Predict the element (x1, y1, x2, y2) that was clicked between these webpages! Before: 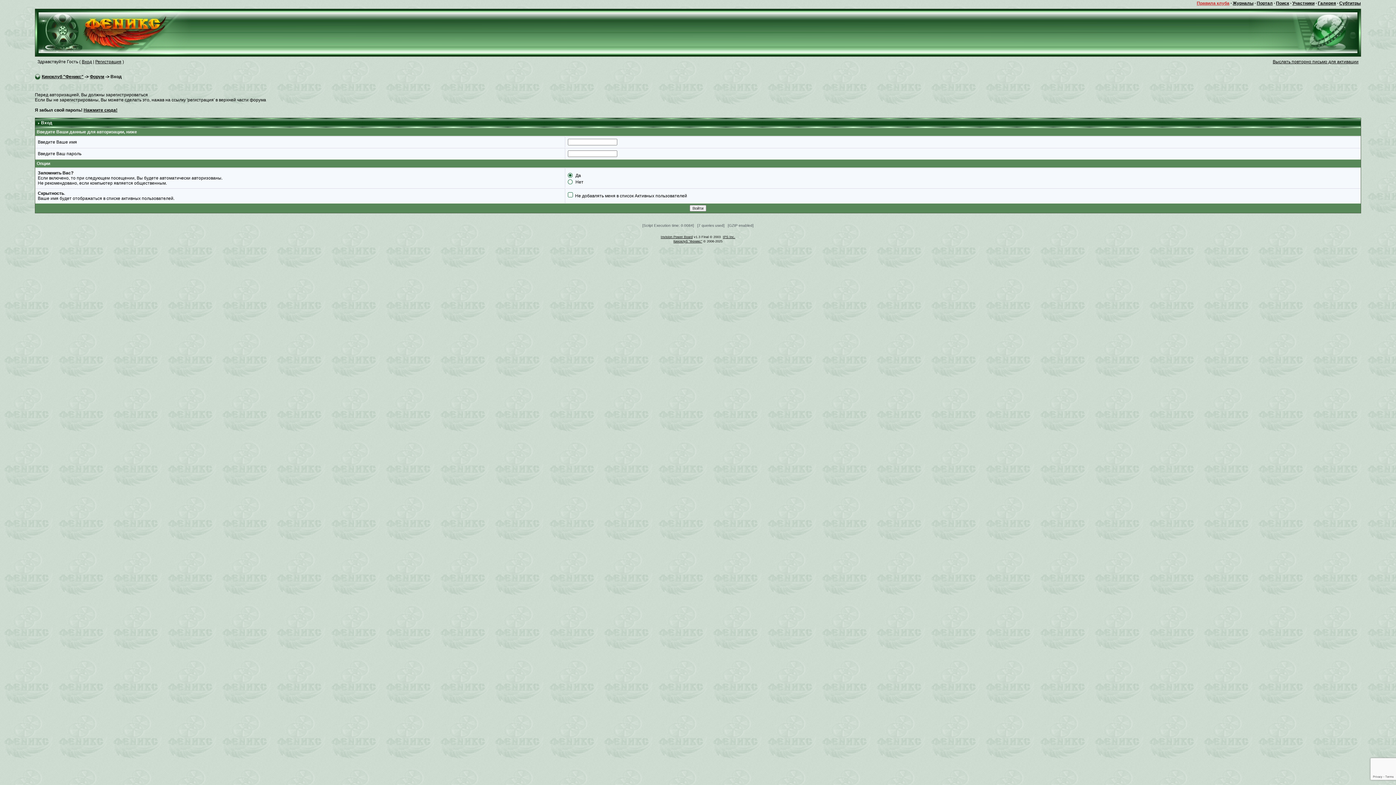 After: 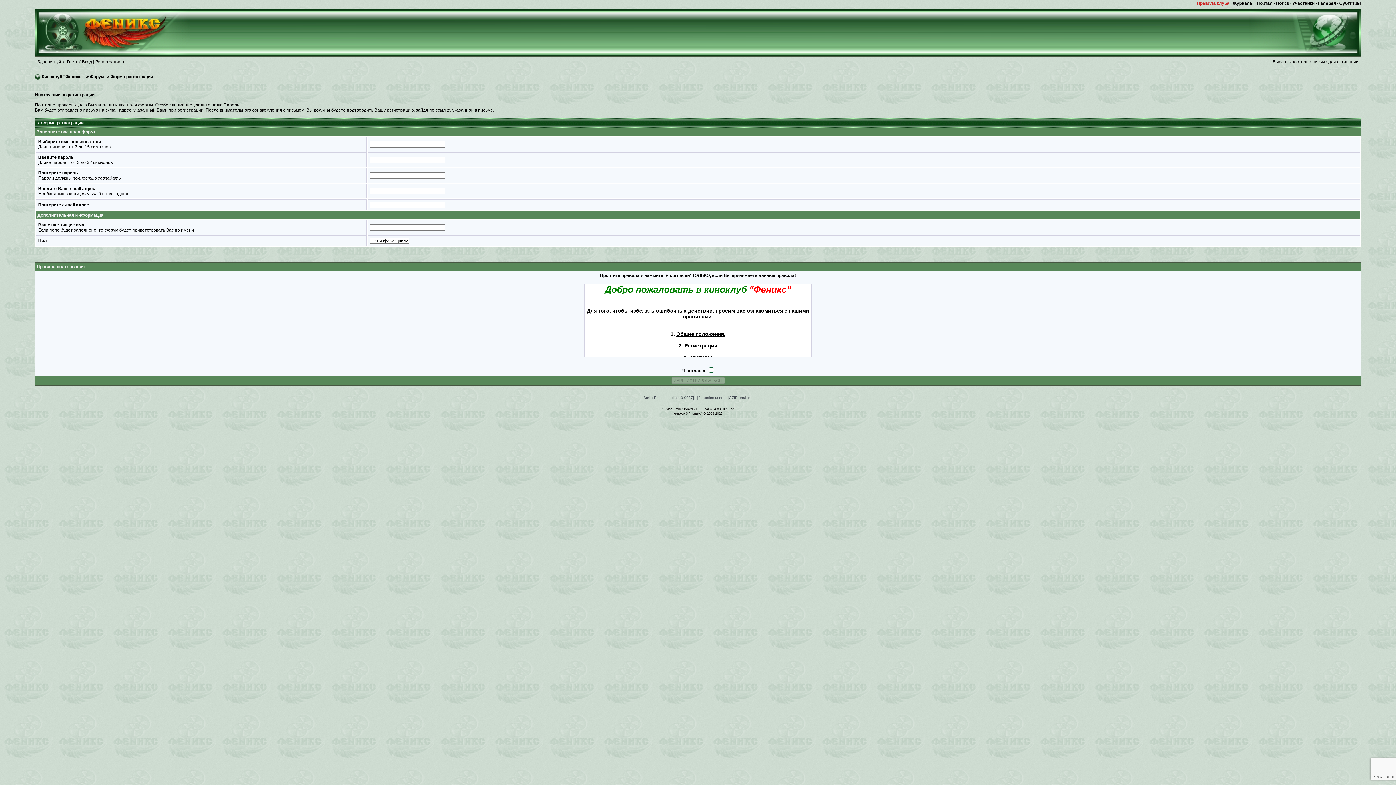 Action: label: Регистрация bbox: (95, 59, 121, 64)